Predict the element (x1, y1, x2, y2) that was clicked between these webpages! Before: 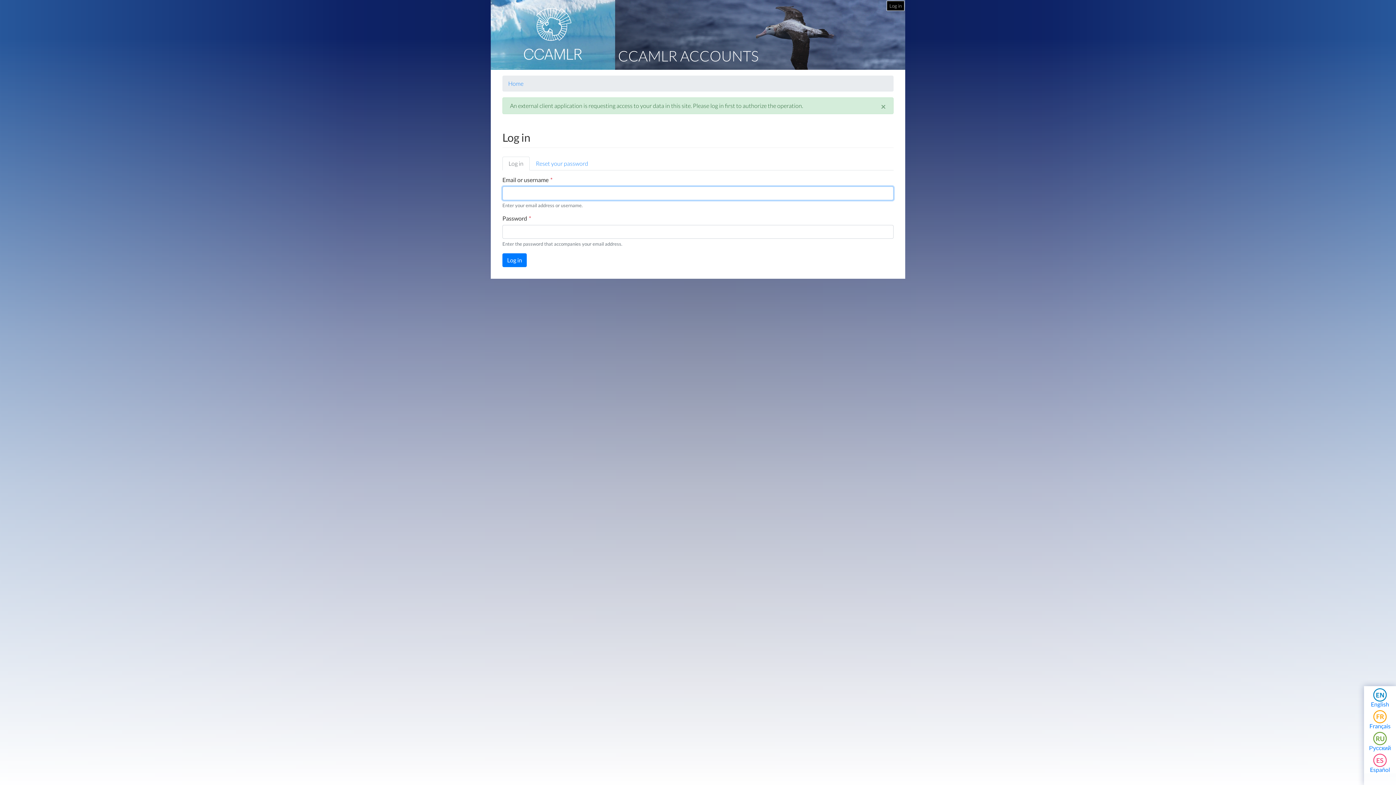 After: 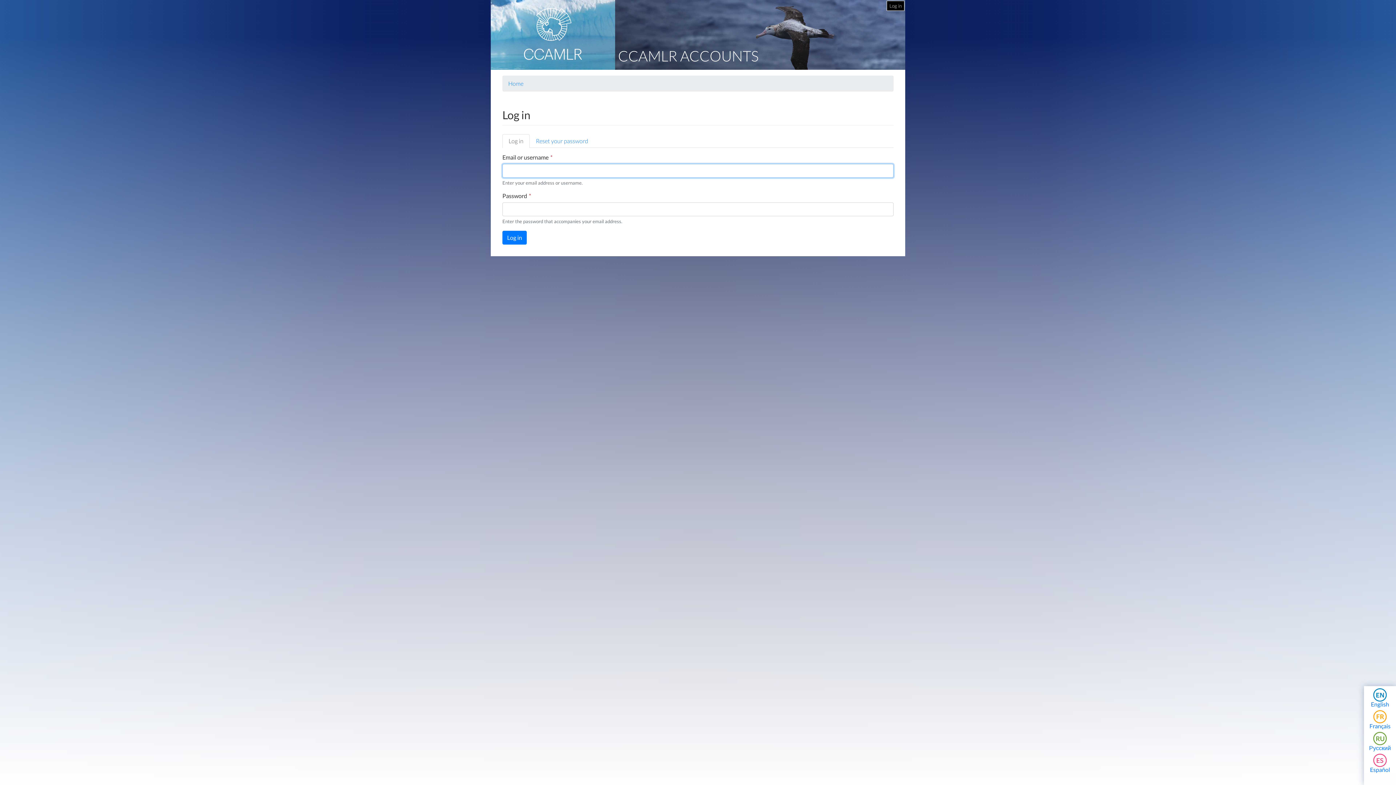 Action: bbox: (887, 1, 904, 10) label: Log in